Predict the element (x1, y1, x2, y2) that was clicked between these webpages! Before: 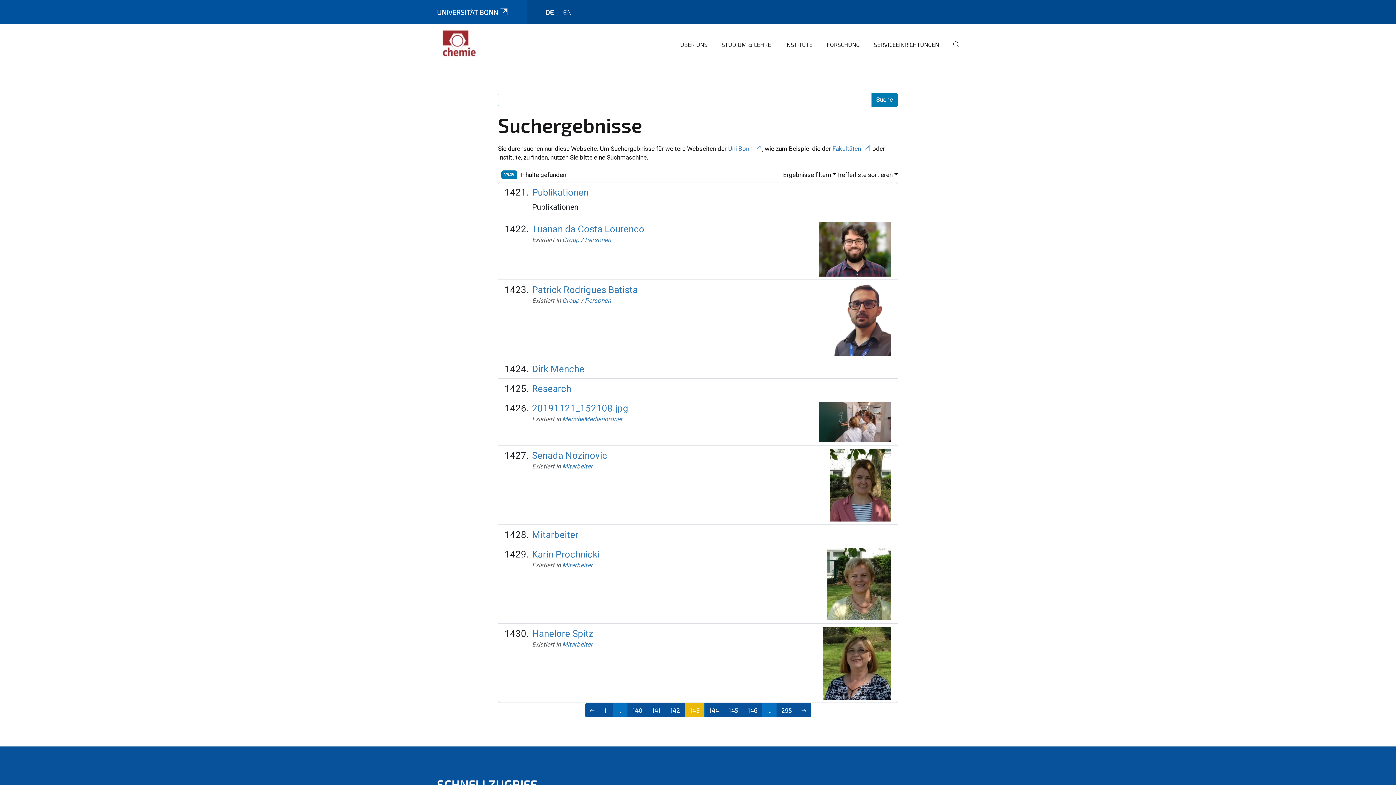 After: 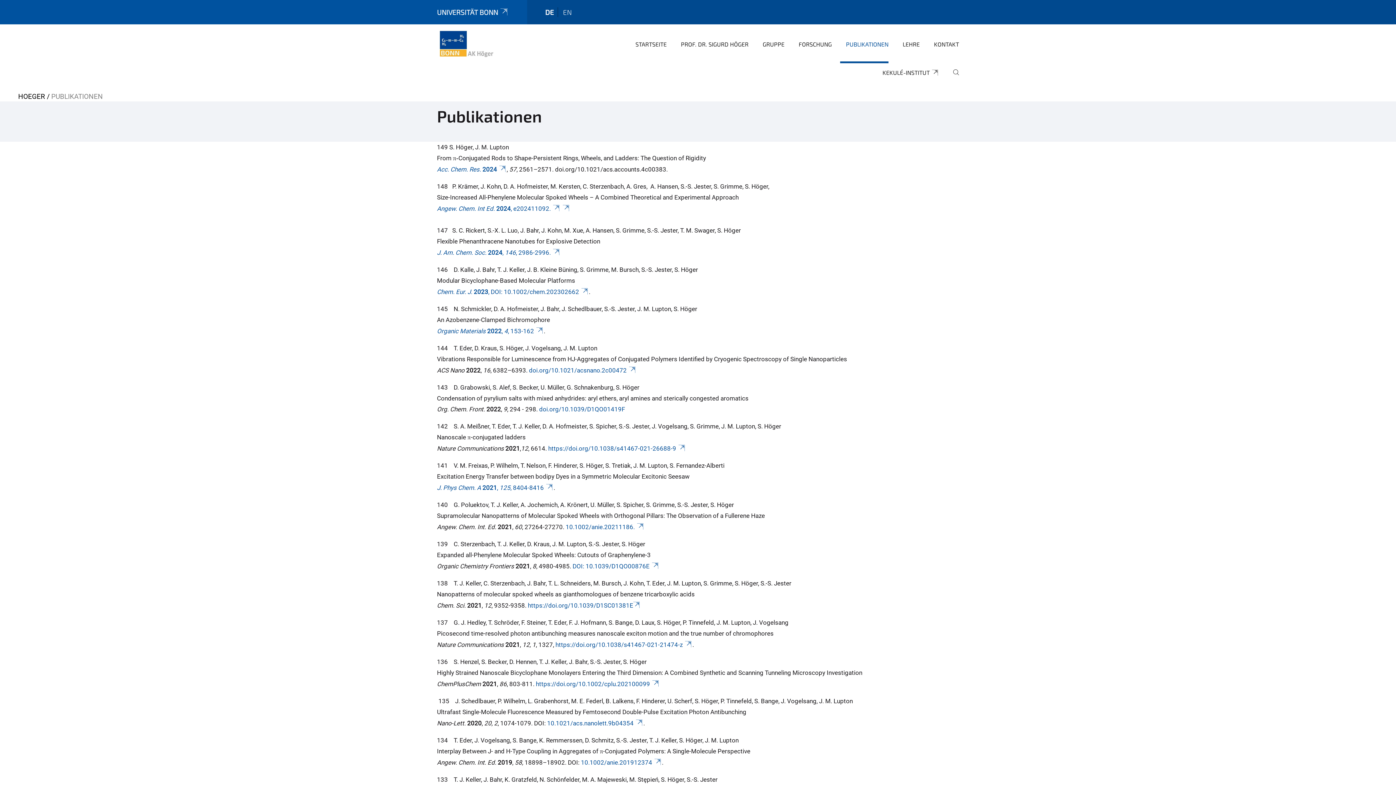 Action: bbox: (532, 186, 588, 197) label: Publikationen